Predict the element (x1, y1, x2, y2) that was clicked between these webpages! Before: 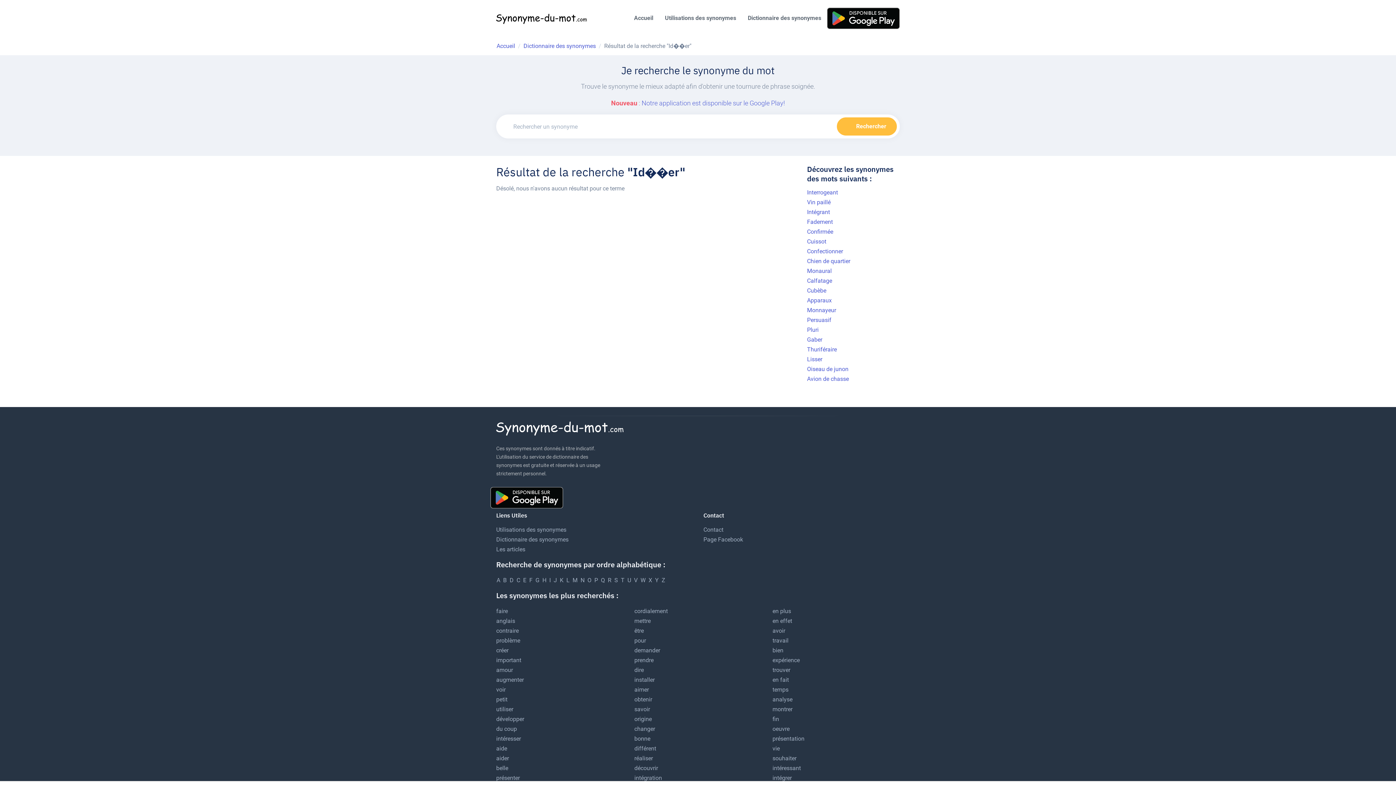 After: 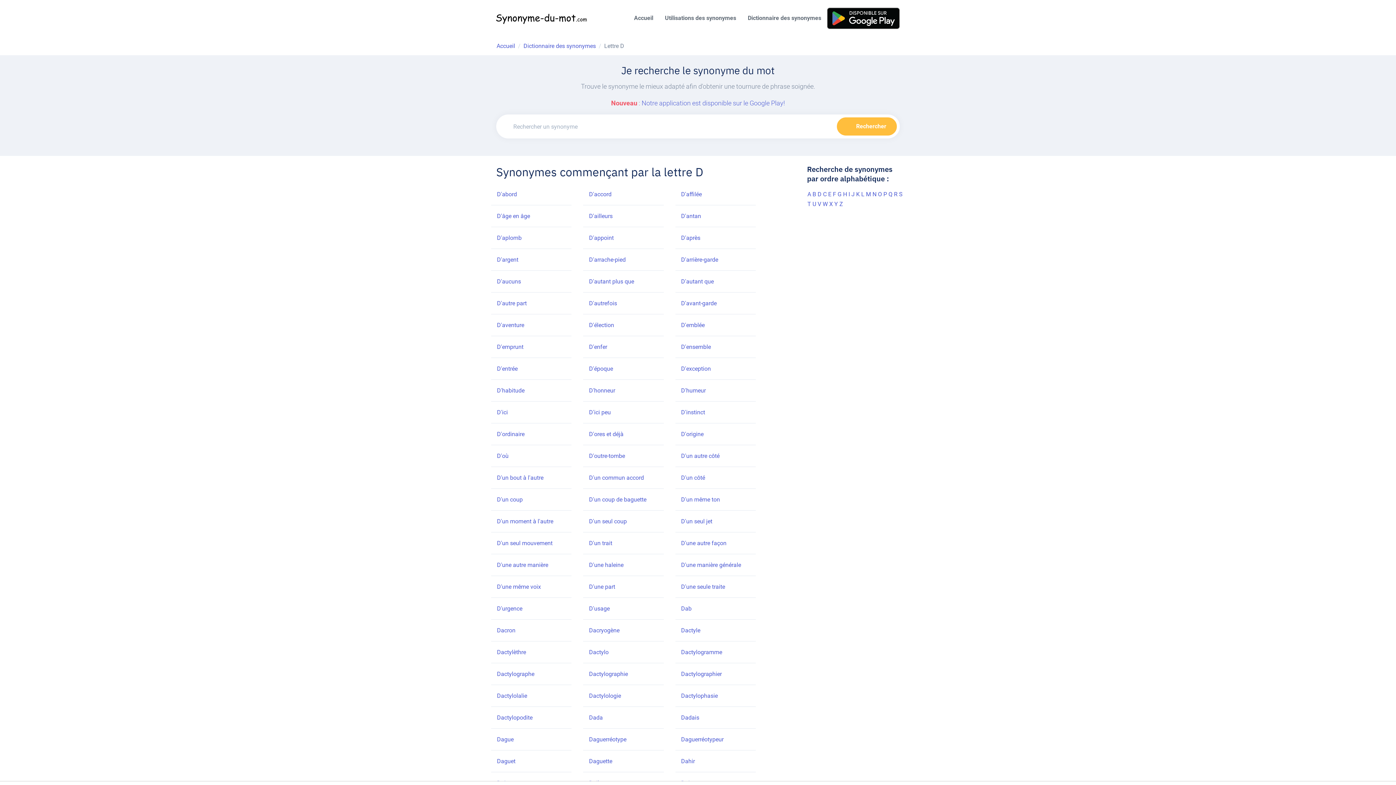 Action: bbox: (509, 577, 513, 584) label: D